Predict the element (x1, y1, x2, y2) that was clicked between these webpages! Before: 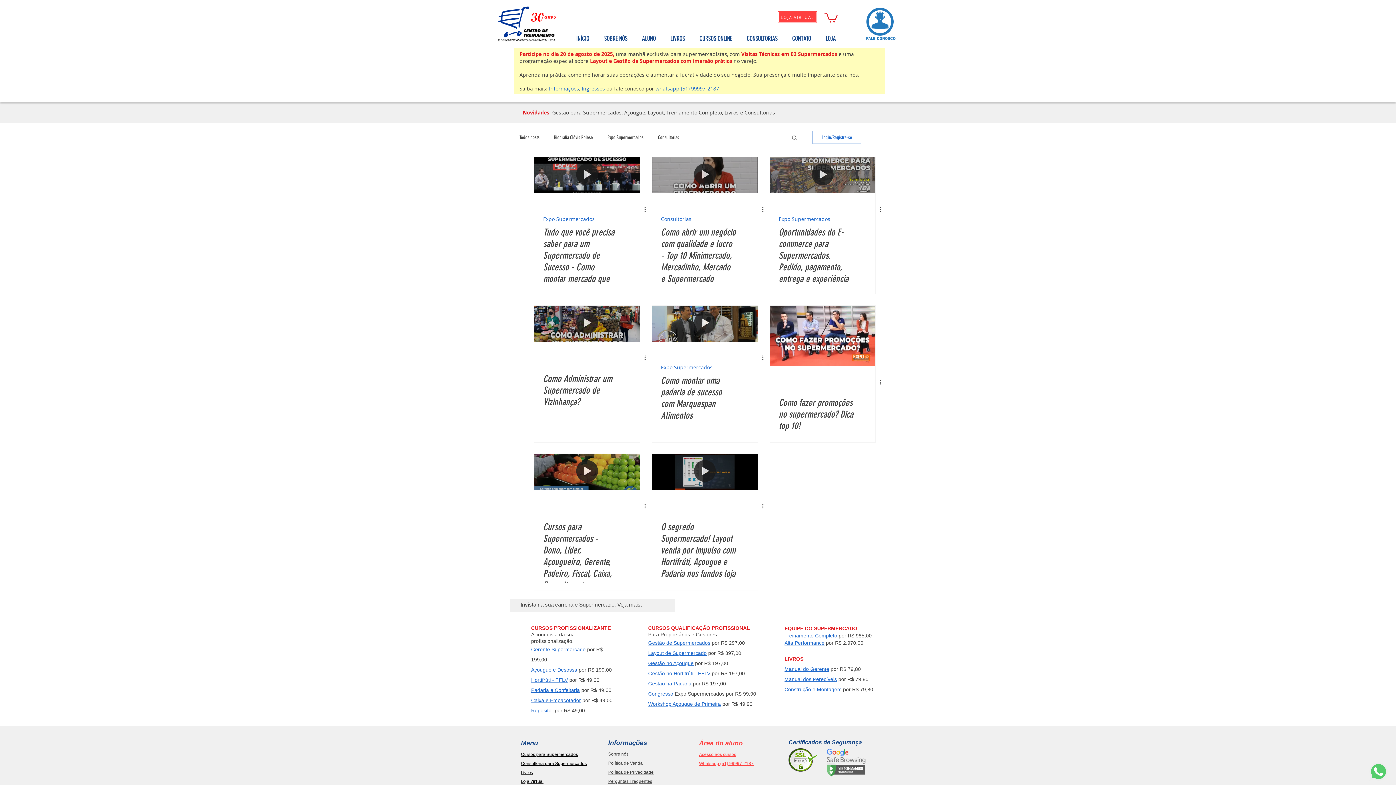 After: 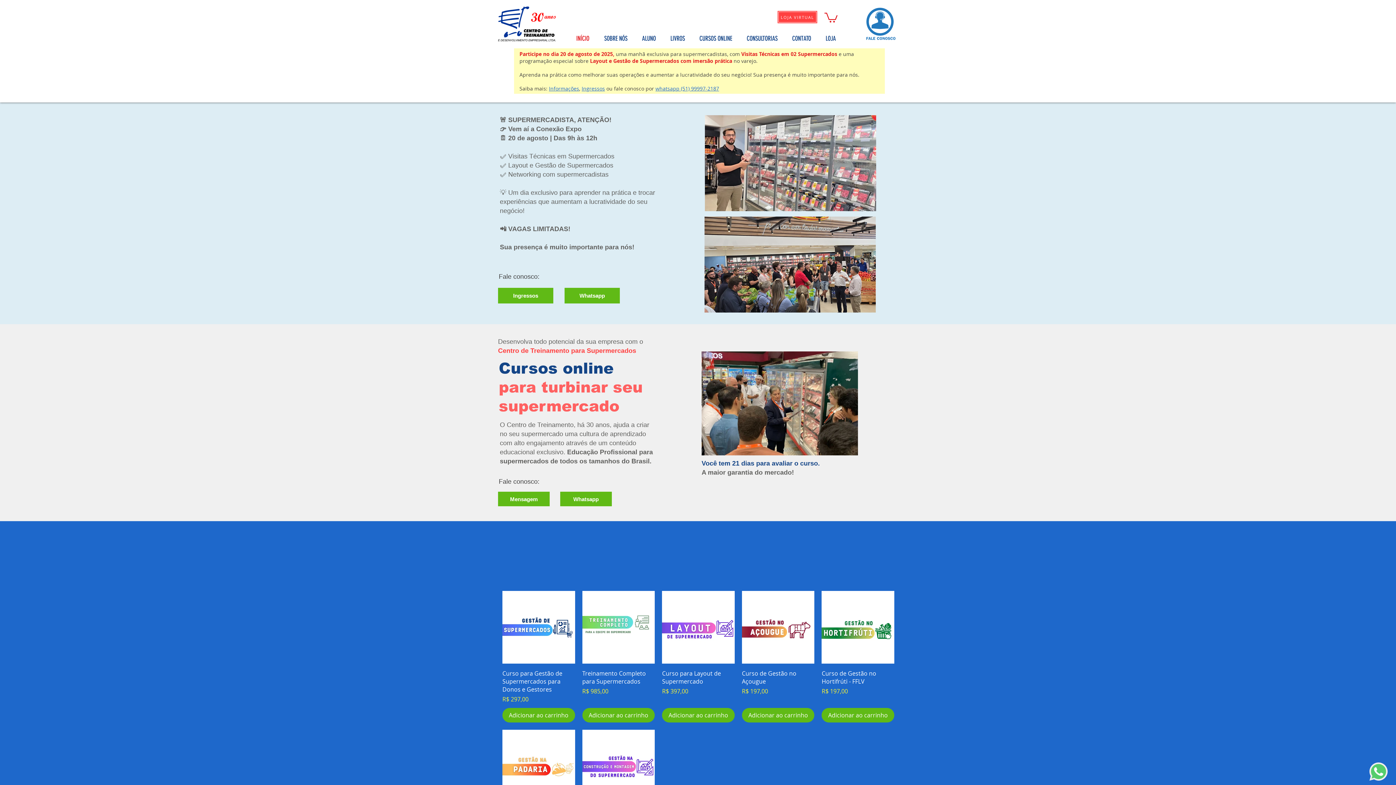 Action: bbox: (521, 778, 543, 784) label: Loja Virtual